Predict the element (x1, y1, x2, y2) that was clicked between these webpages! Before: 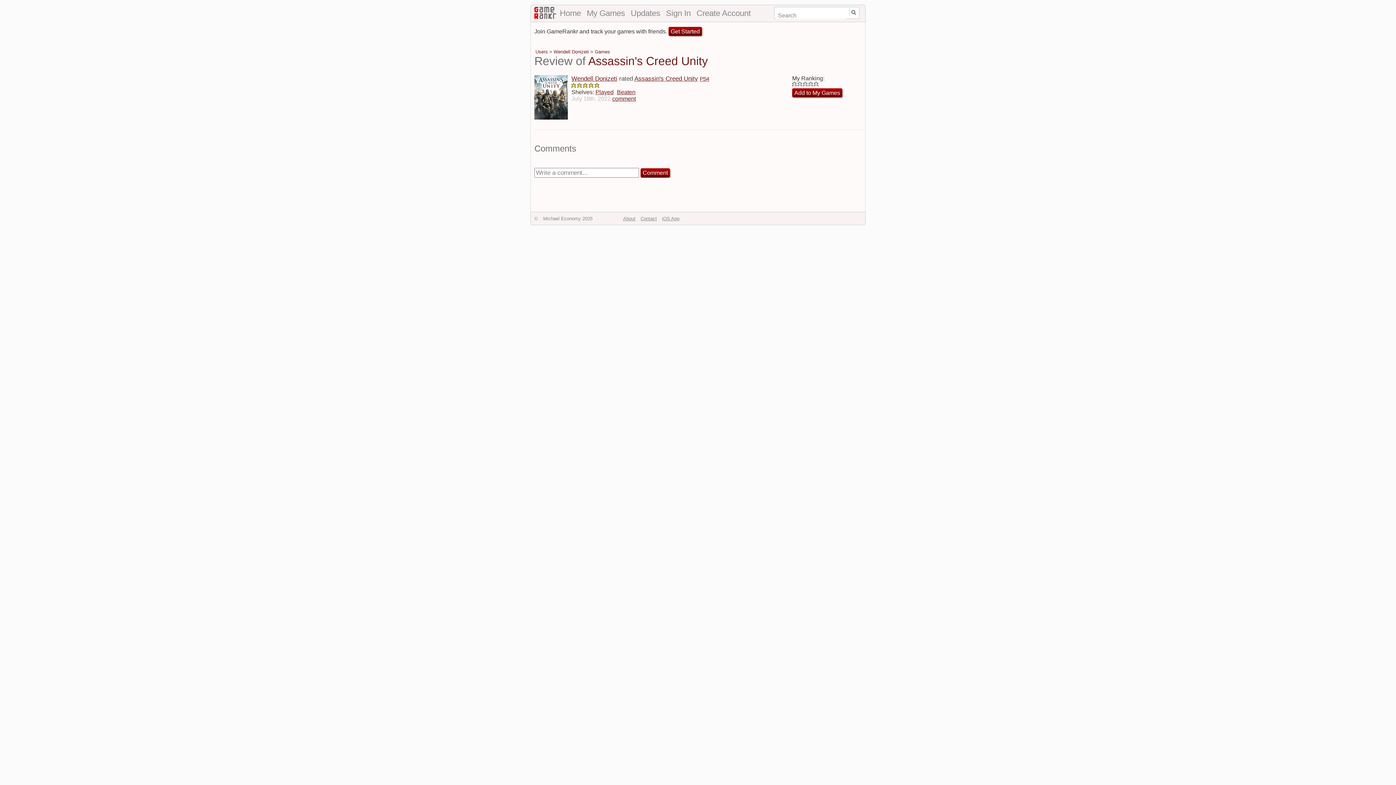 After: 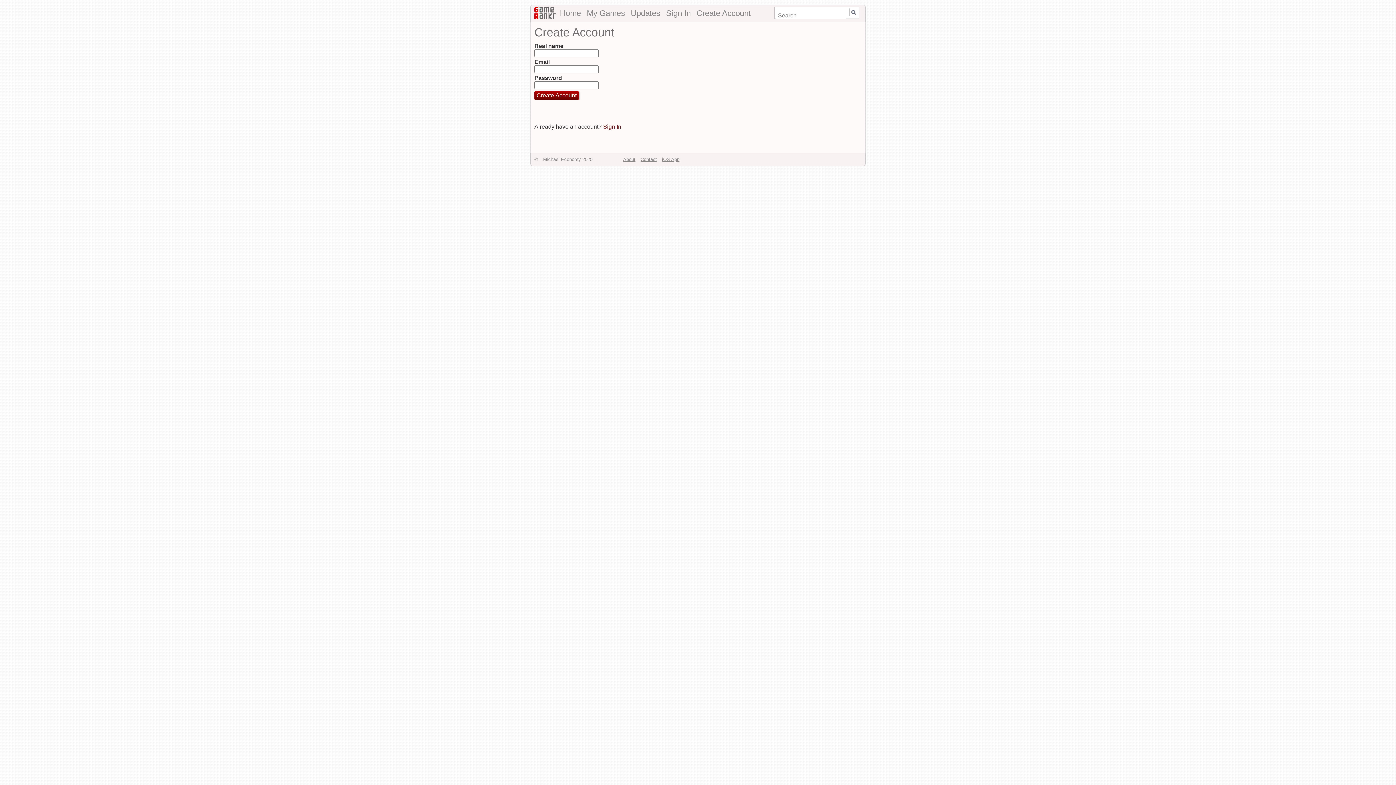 Action: label: Create Account bbox: (694, 6, 752, 19)